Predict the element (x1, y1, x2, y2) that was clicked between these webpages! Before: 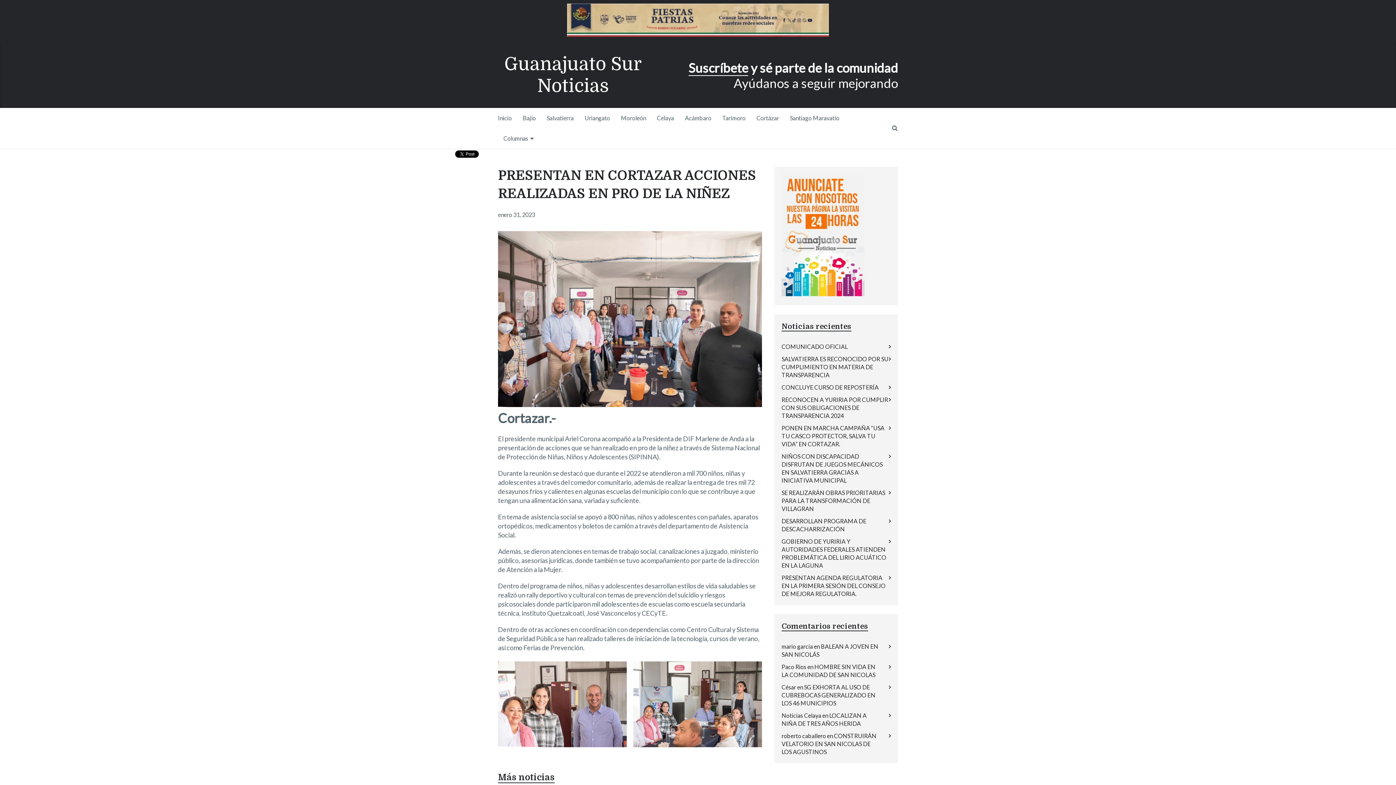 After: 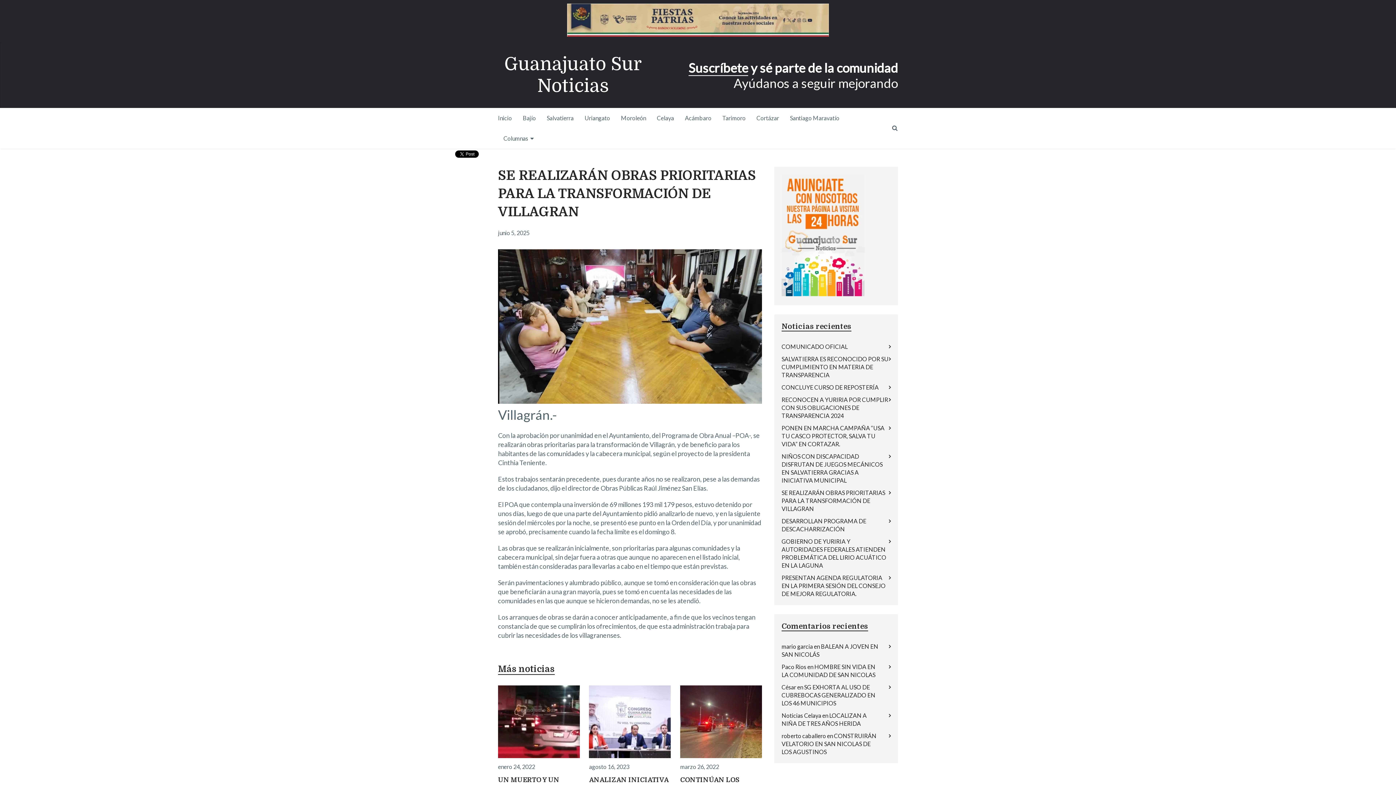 Action: bbox: (781, 489, 885, 512) label: SE REALIZARÁN OBRAS PRIORITARIAS PARA LA TRANSFORMACIÓN DE VILLAGRAN